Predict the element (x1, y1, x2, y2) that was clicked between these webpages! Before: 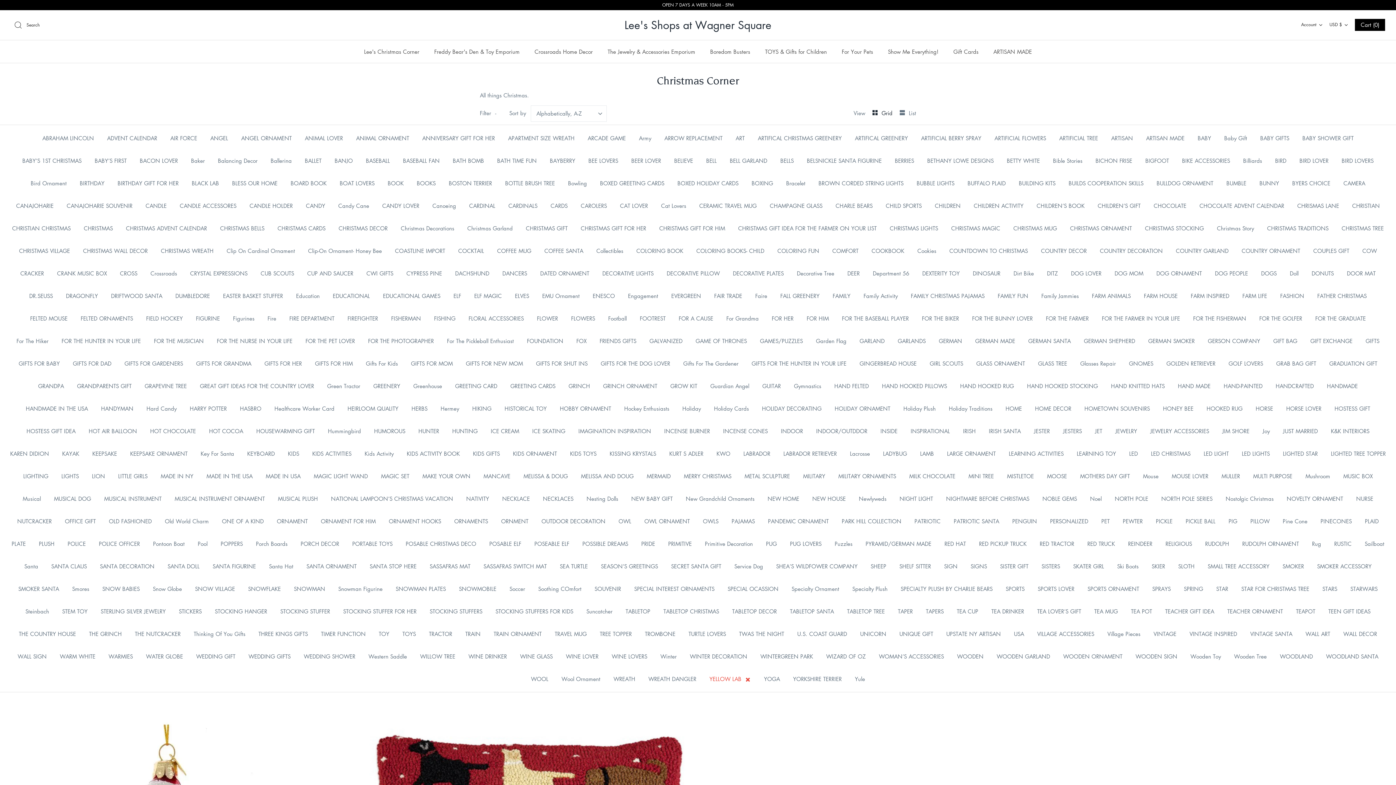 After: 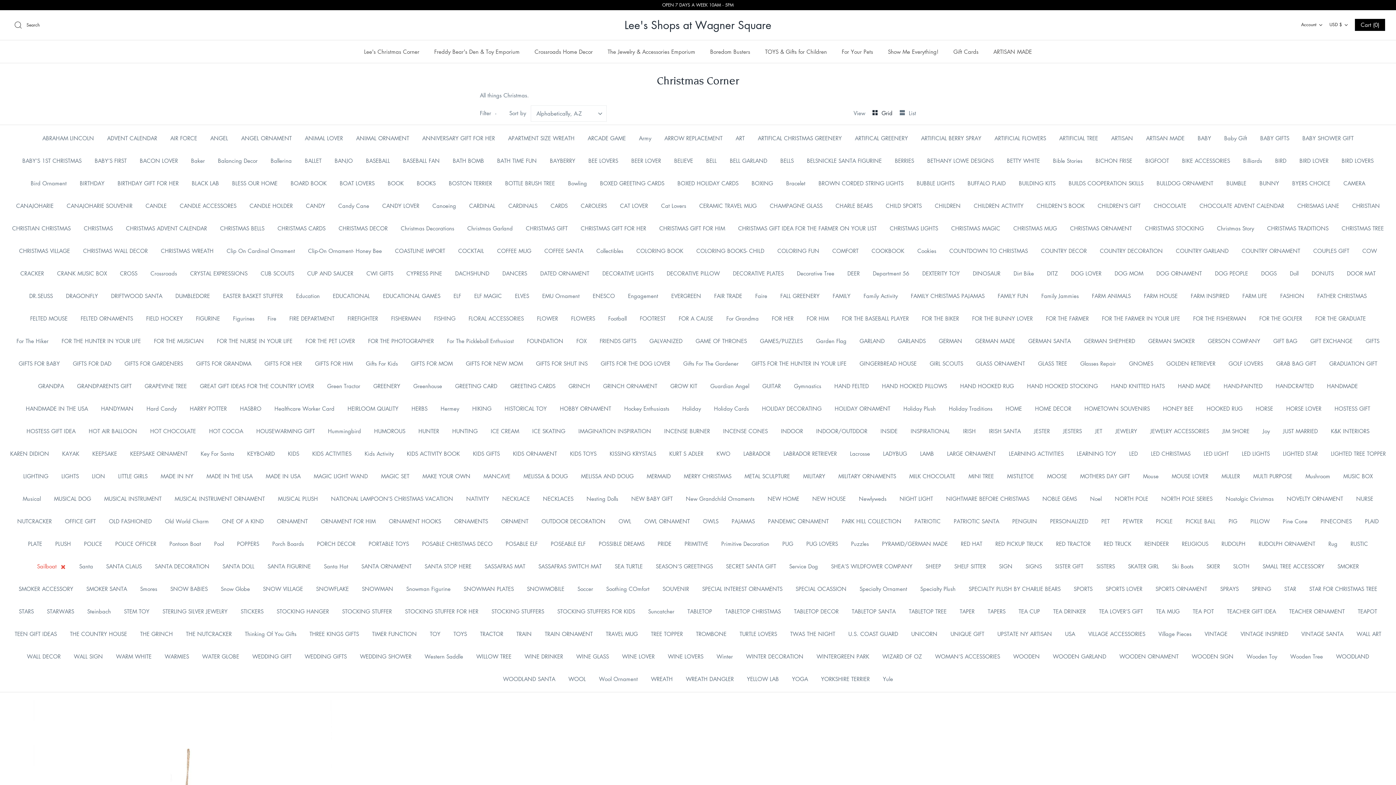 Action: label: Sailboat bbox: (1358, 532, 1391, 555)